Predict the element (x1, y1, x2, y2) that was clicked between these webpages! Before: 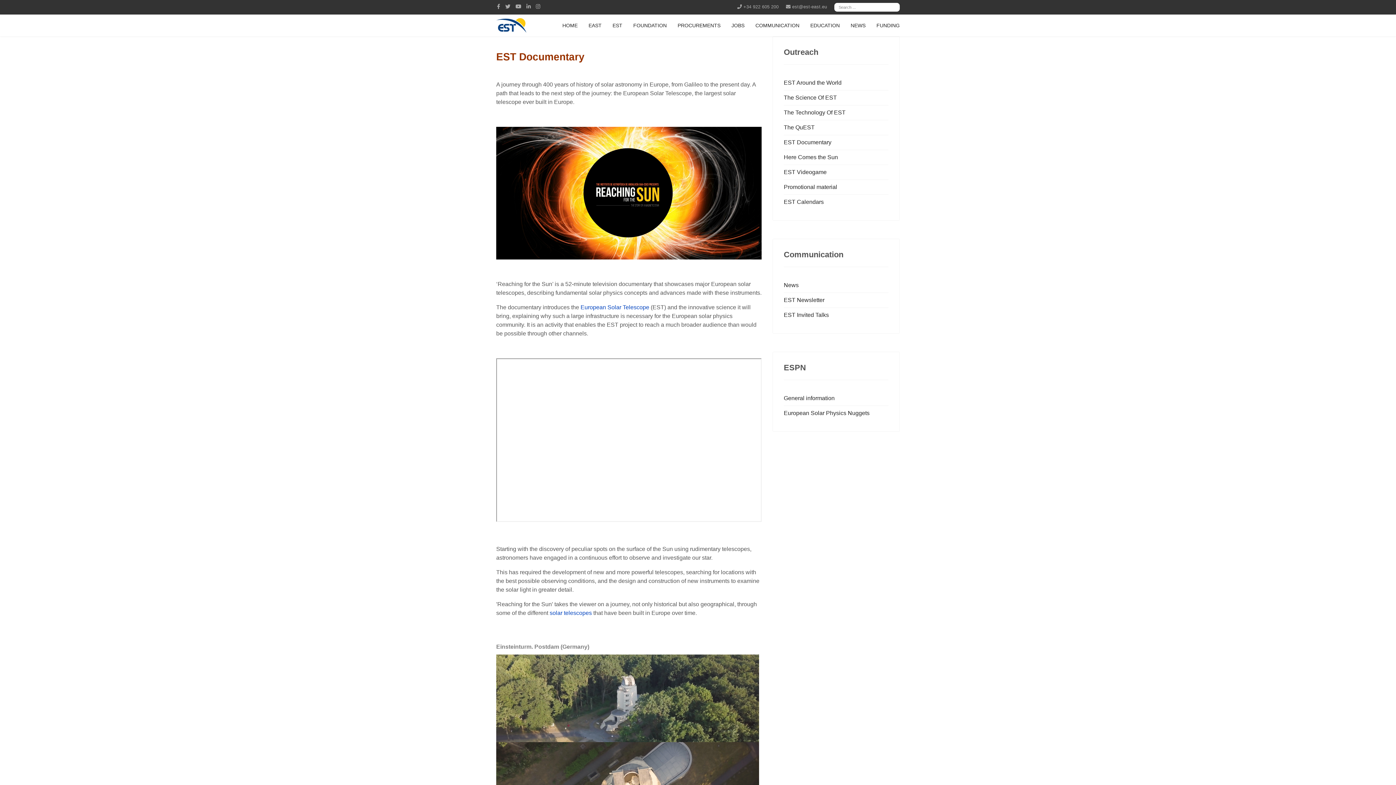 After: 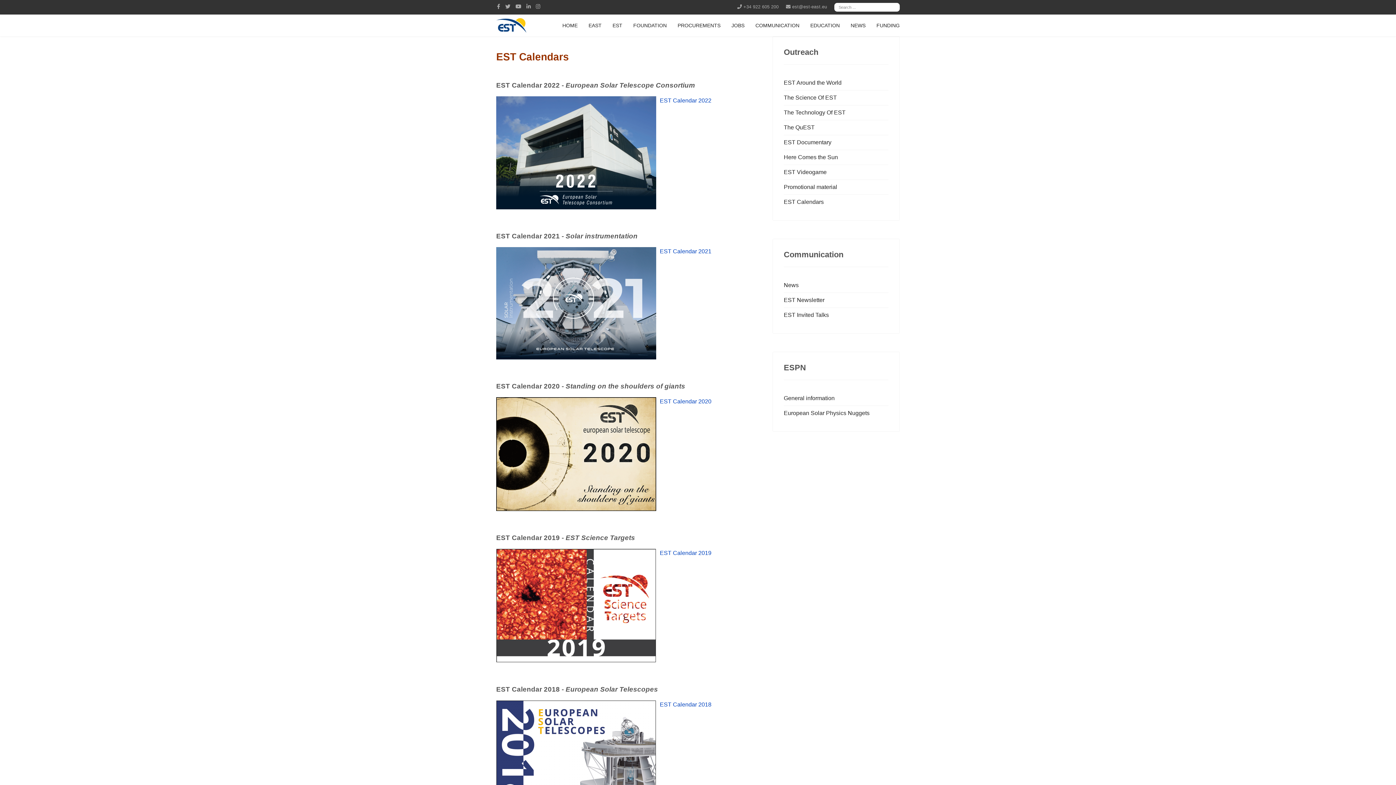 Action: bbox: (784, 194, 888, 209) label: EST Calendars